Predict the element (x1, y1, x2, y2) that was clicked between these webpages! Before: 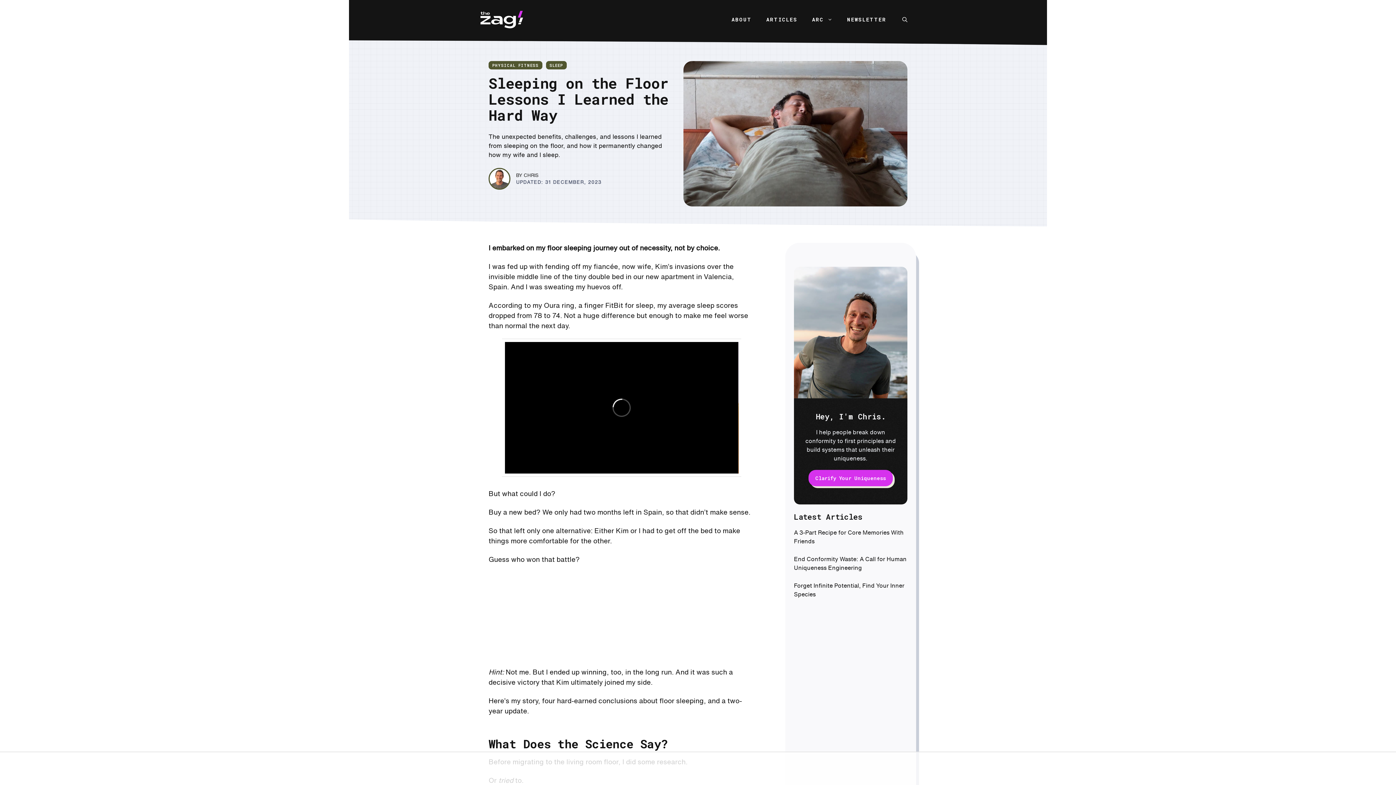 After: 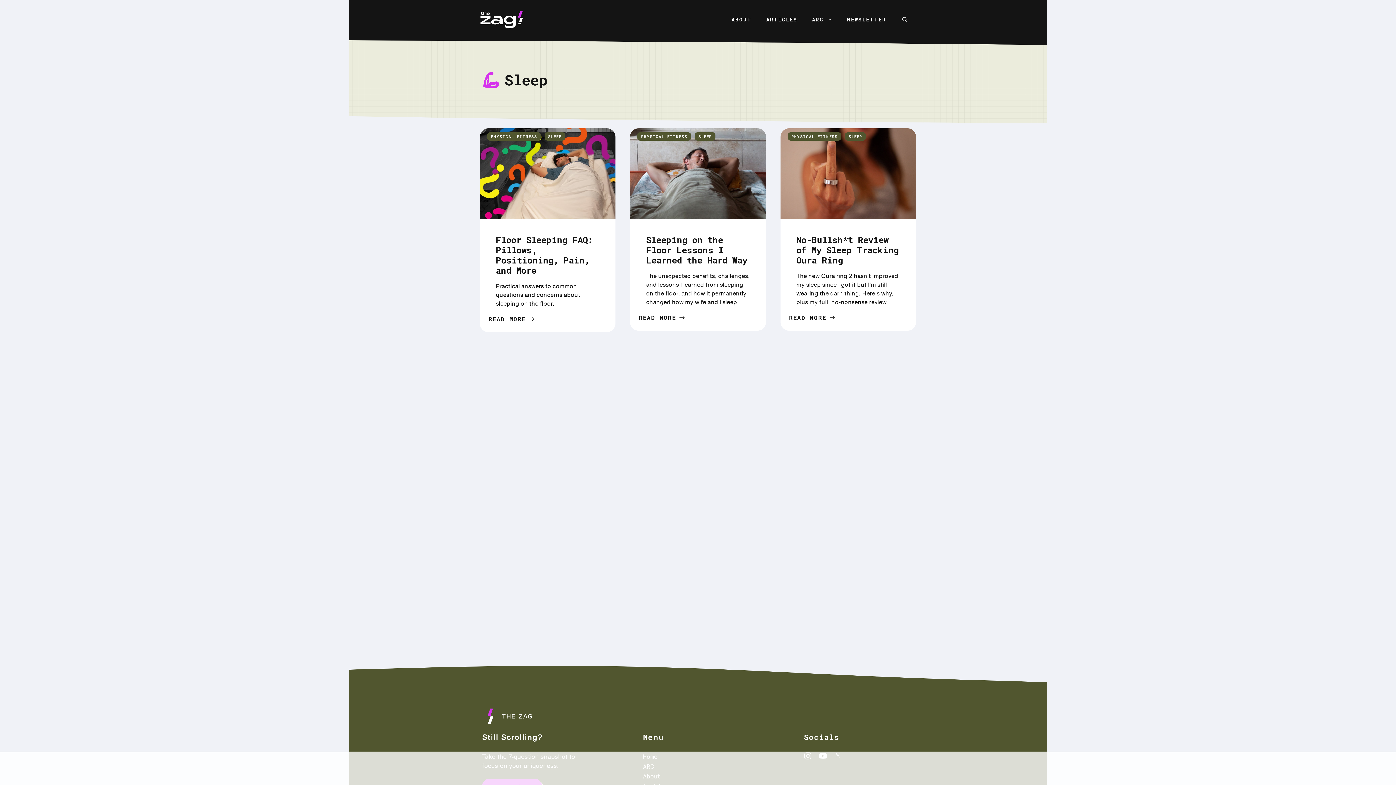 Action: bbox: (546, 61, 566, 69) label: SLEEP